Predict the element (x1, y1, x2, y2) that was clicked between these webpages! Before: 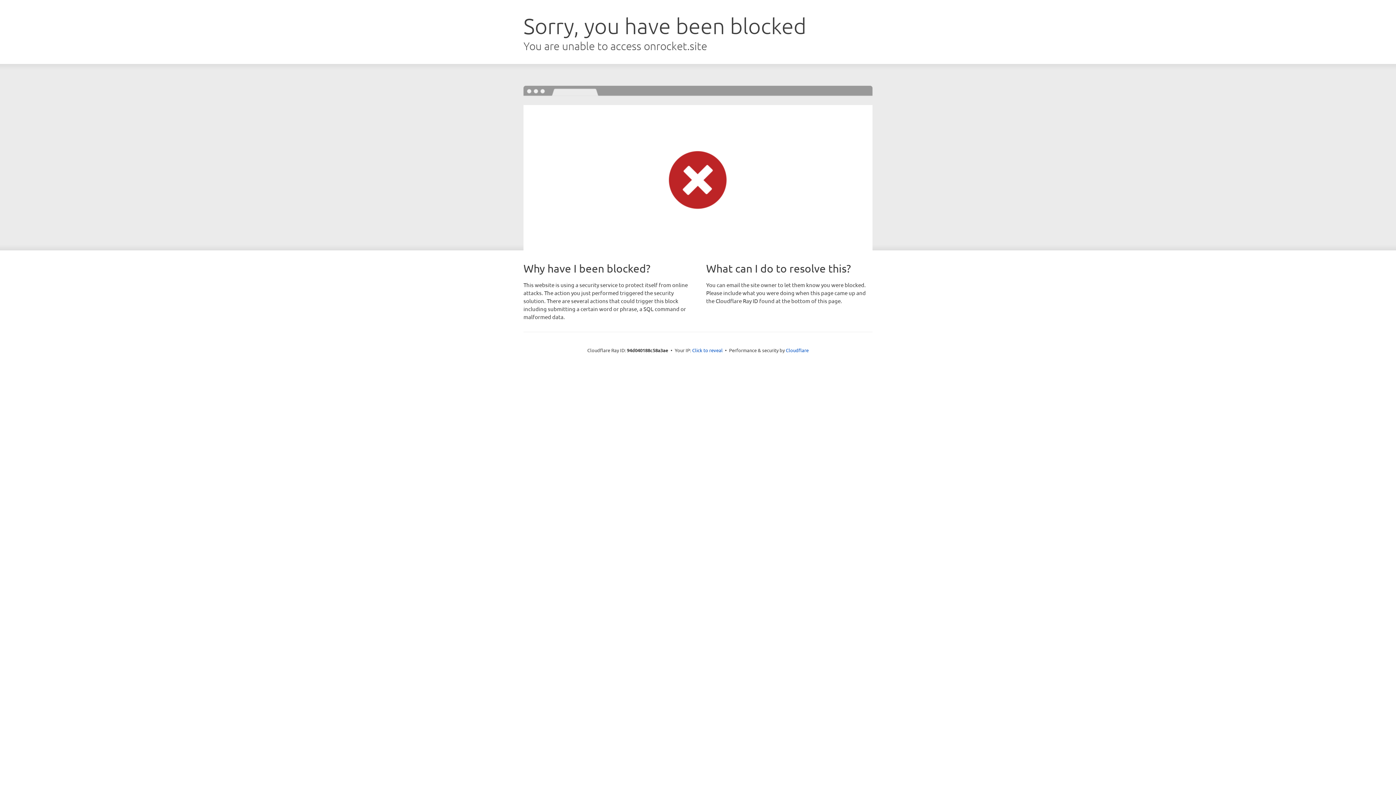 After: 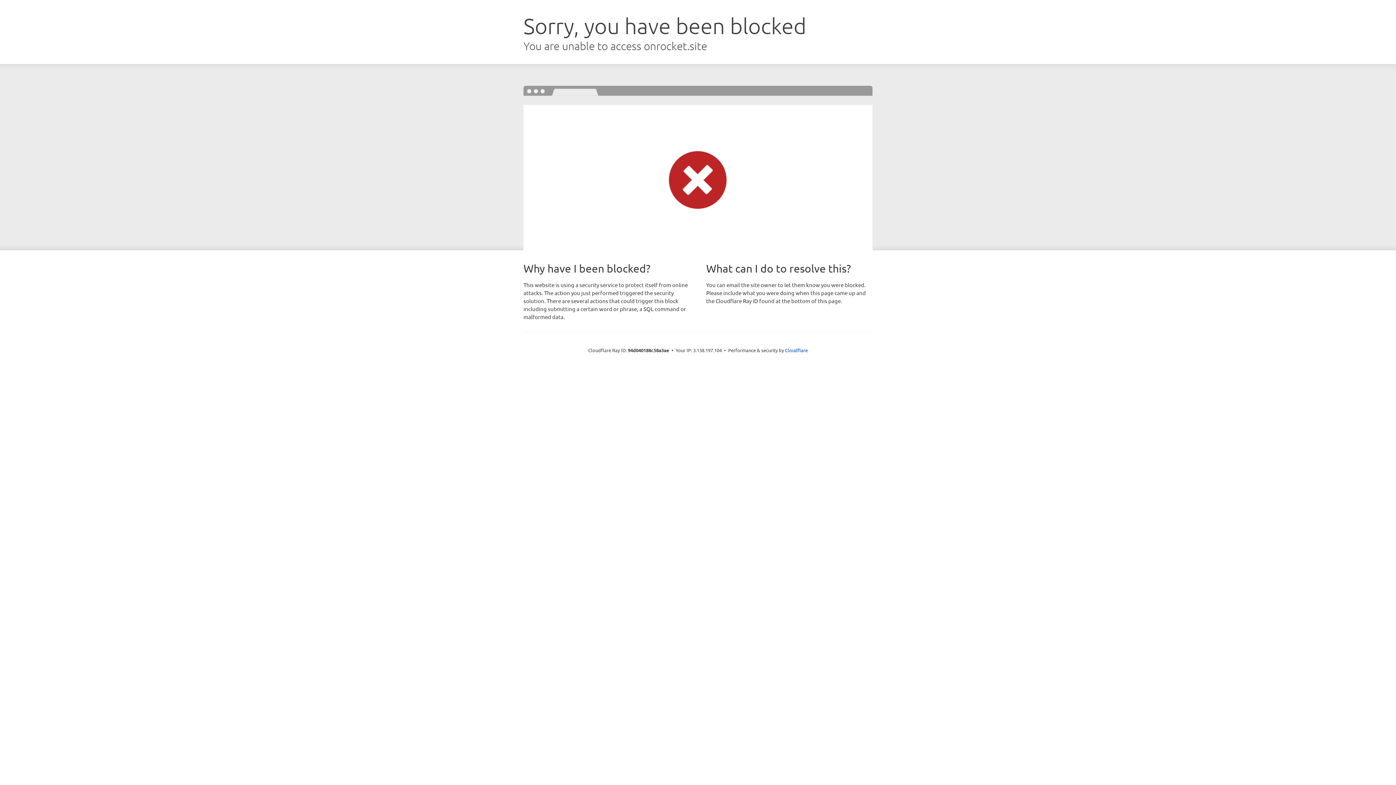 Action: label: Click to reveal bbox: (692, 346, 722, 353)